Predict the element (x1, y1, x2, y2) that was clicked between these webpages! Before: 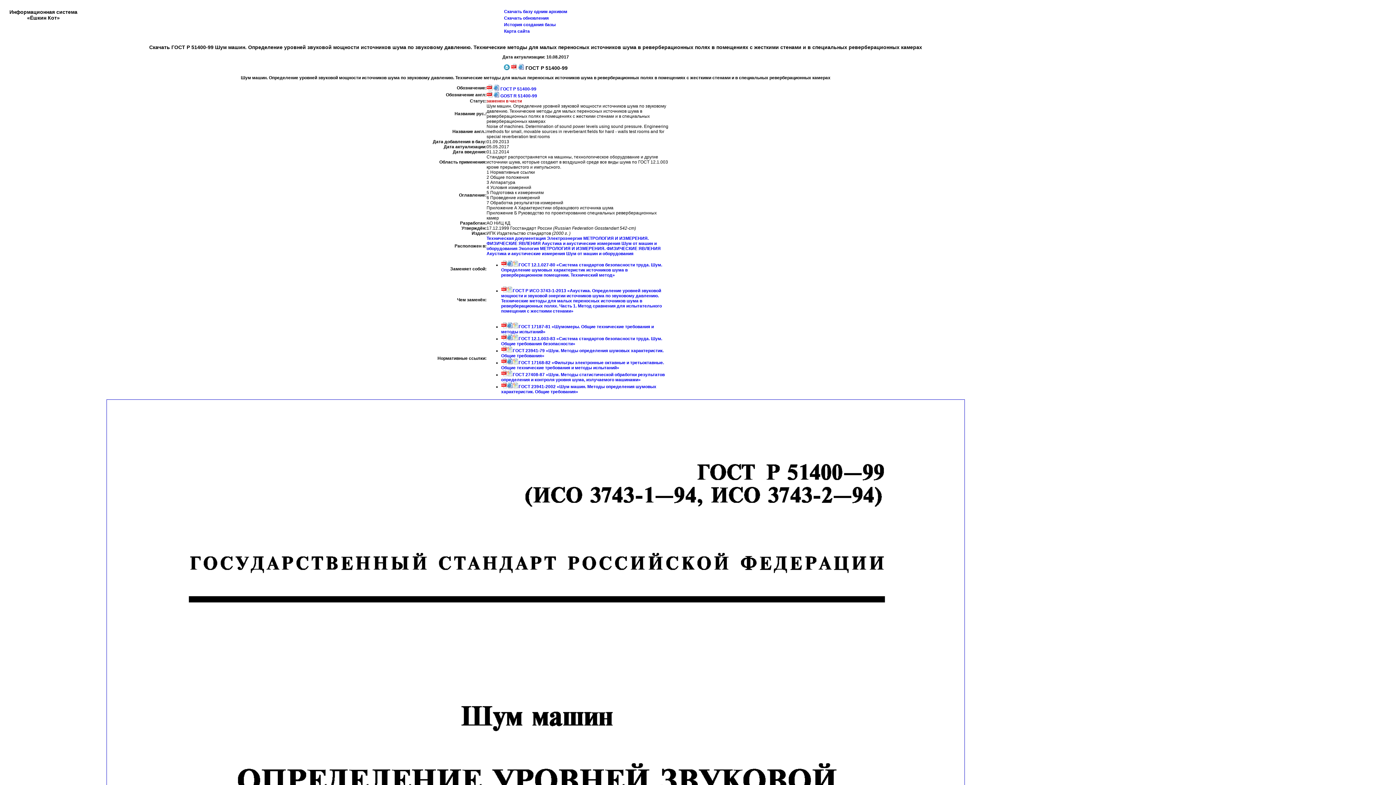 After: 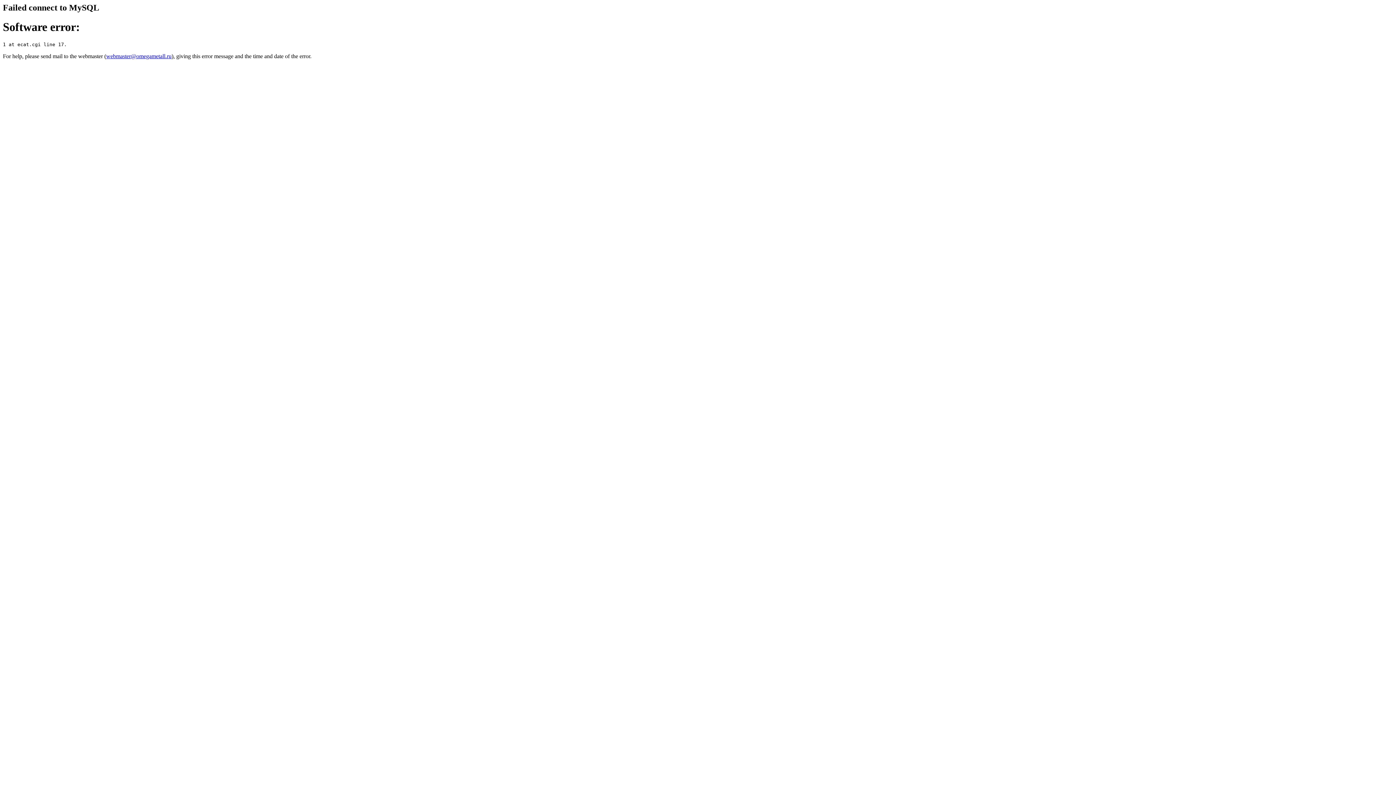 Action: label: Техническая документация bbox: (486, 235, 546, 240)